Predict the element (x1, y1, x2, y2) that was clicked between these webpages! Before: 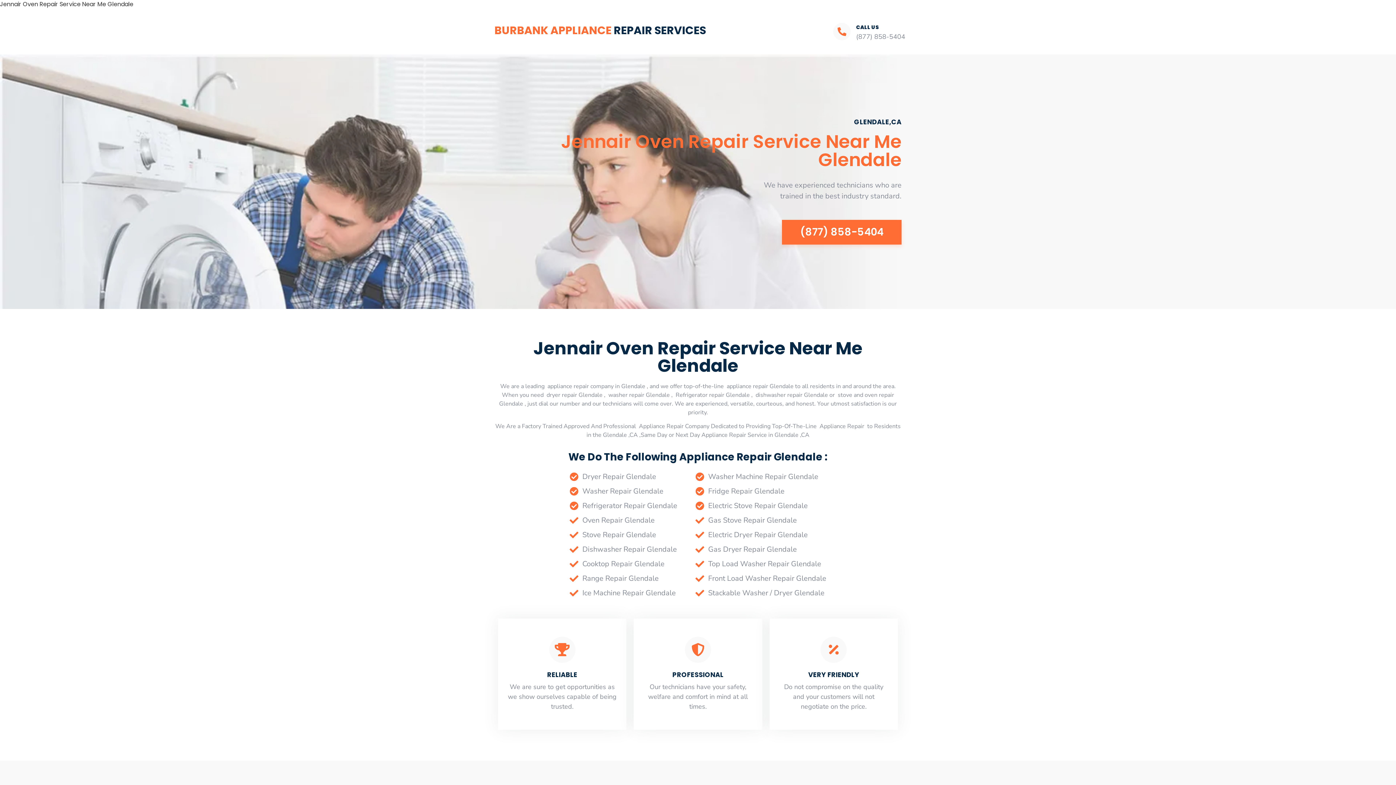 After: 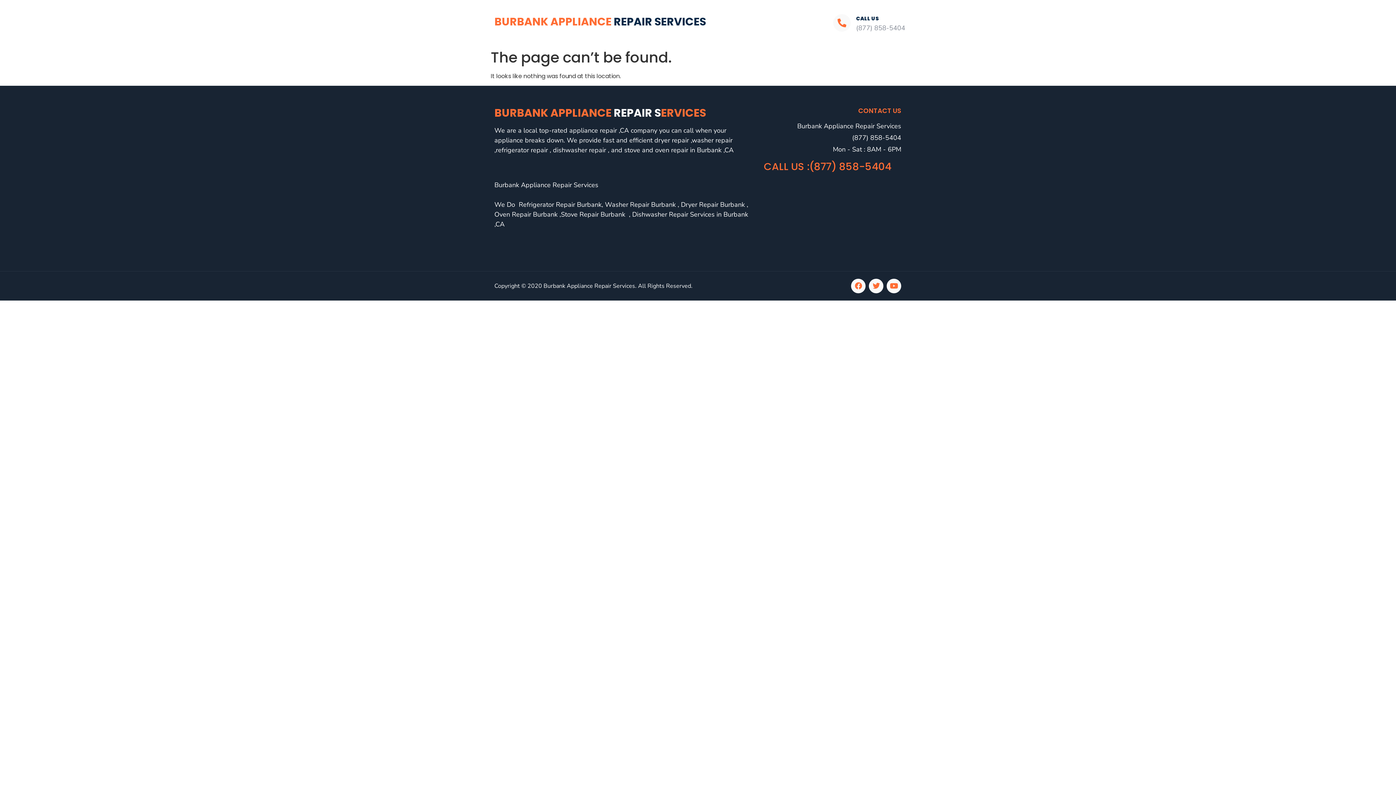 Action: label: Dishwasher Repair Glendale bbox: (569, 542, 677, 557)